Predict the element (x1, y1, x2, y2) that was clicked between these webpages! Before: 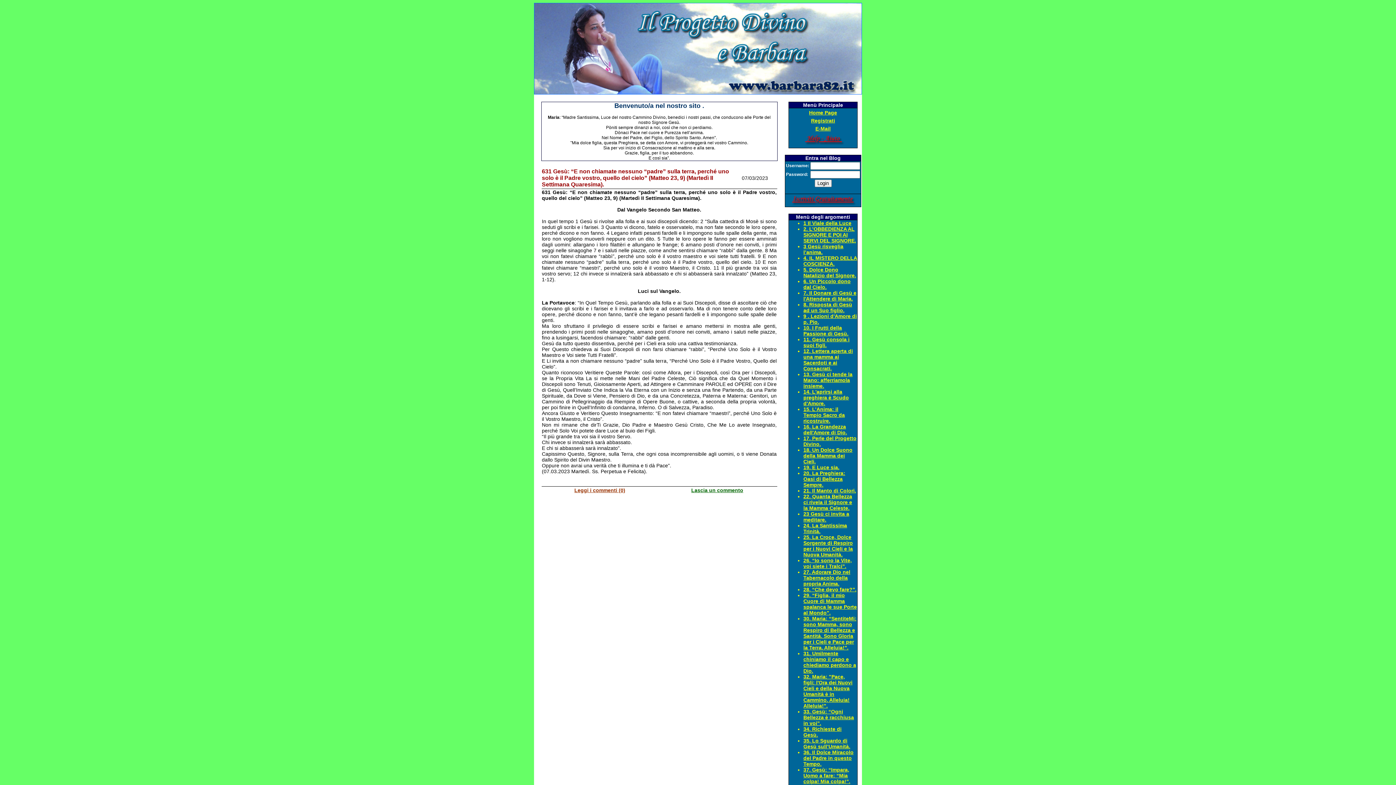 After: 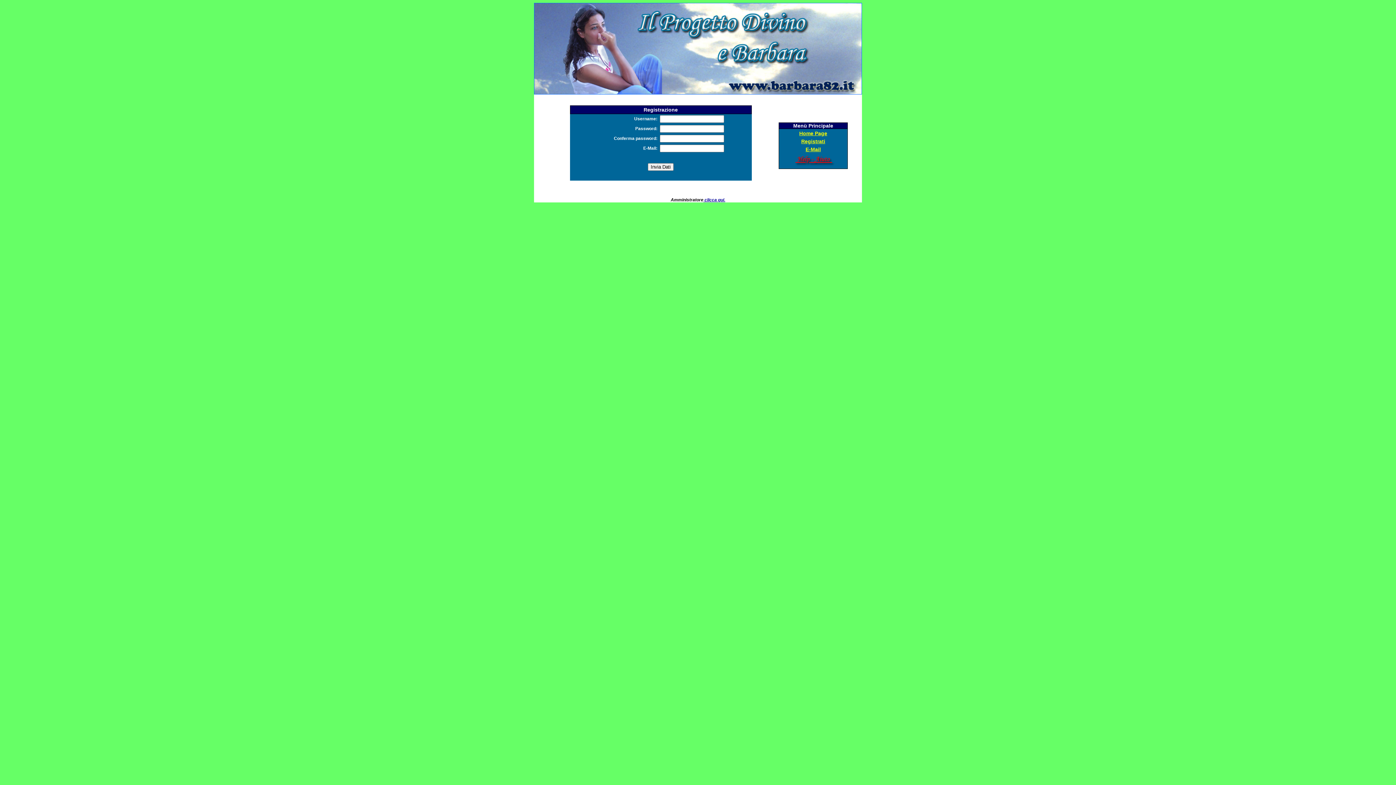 Action: bbox: (790, 201, 856, 208)